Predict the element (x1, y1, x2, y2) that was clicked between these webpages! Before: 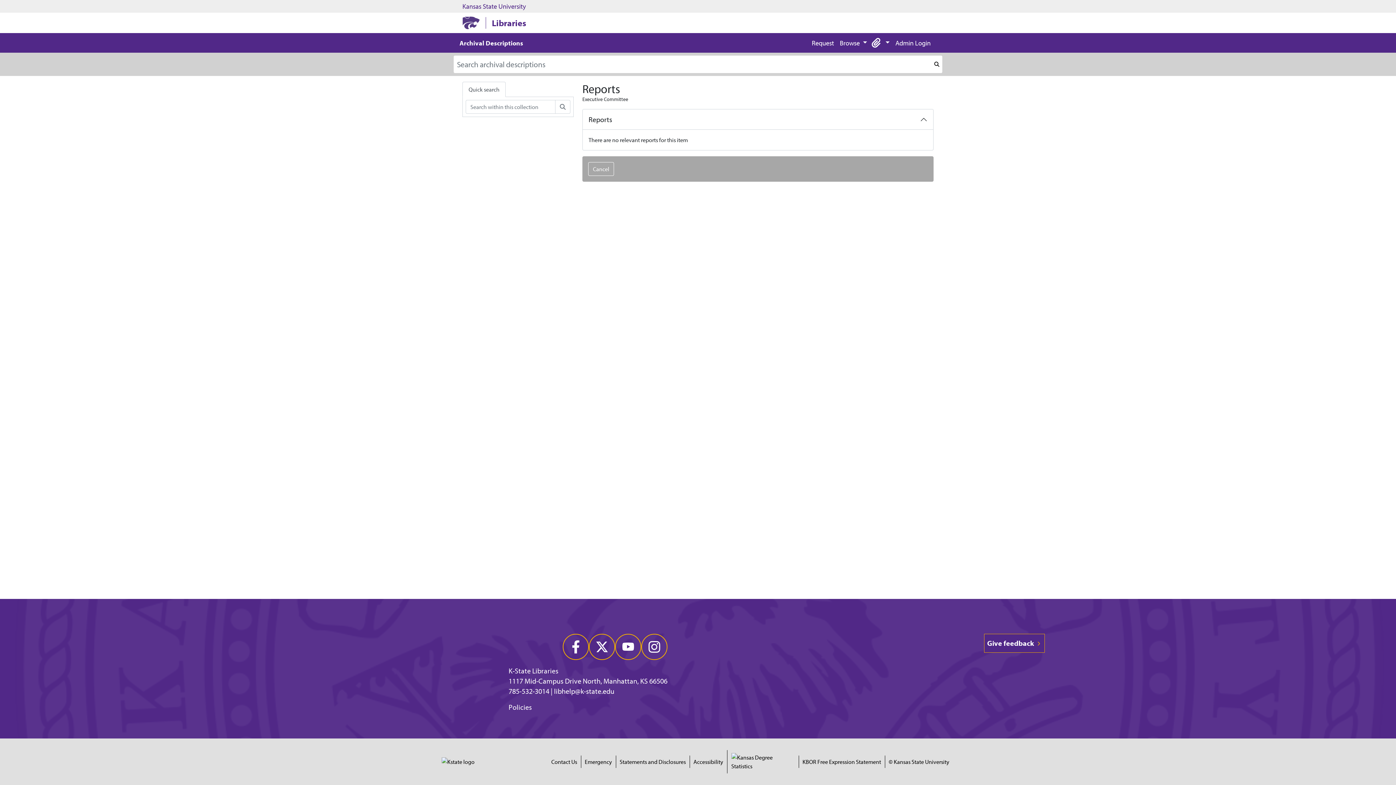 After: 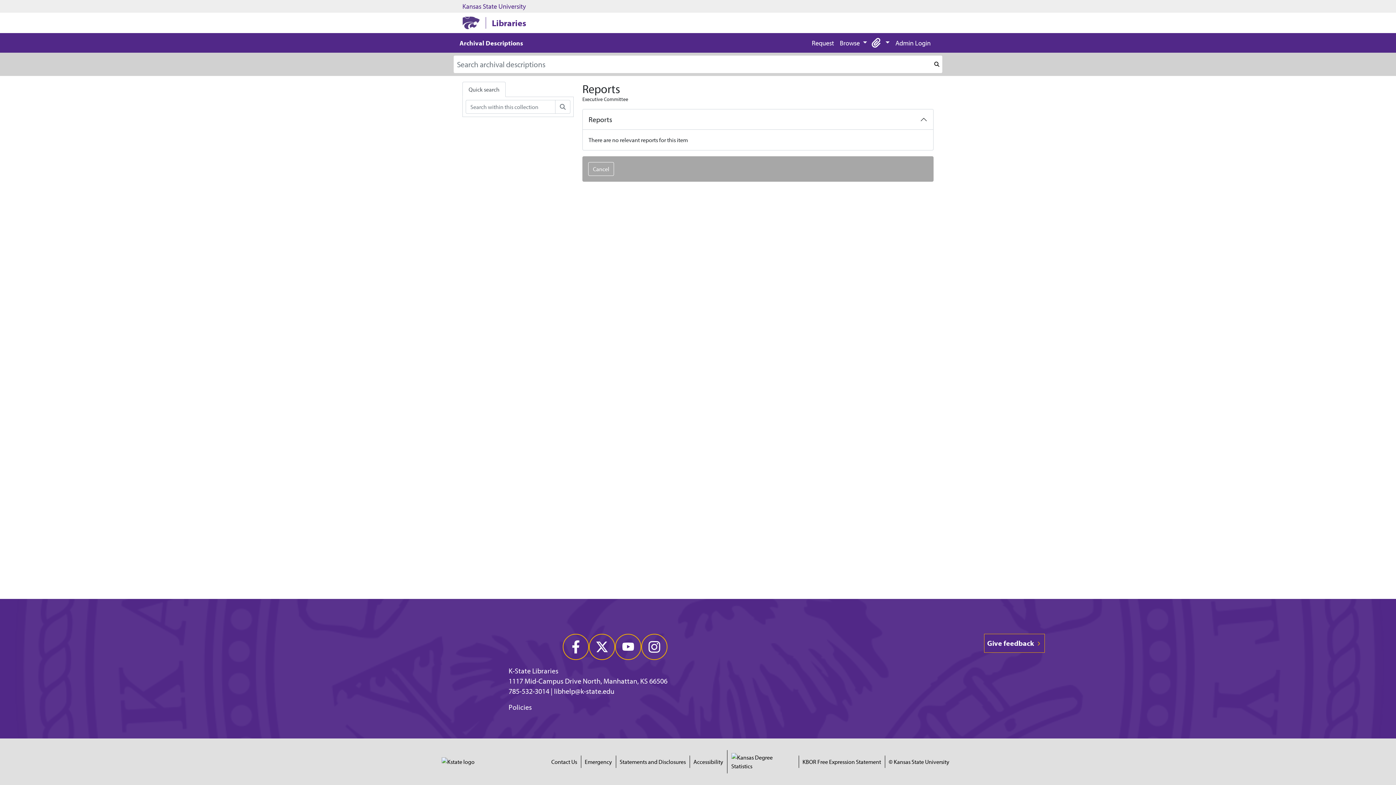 Action: bbox: (551, 757, 577, 766) label: Contact Us